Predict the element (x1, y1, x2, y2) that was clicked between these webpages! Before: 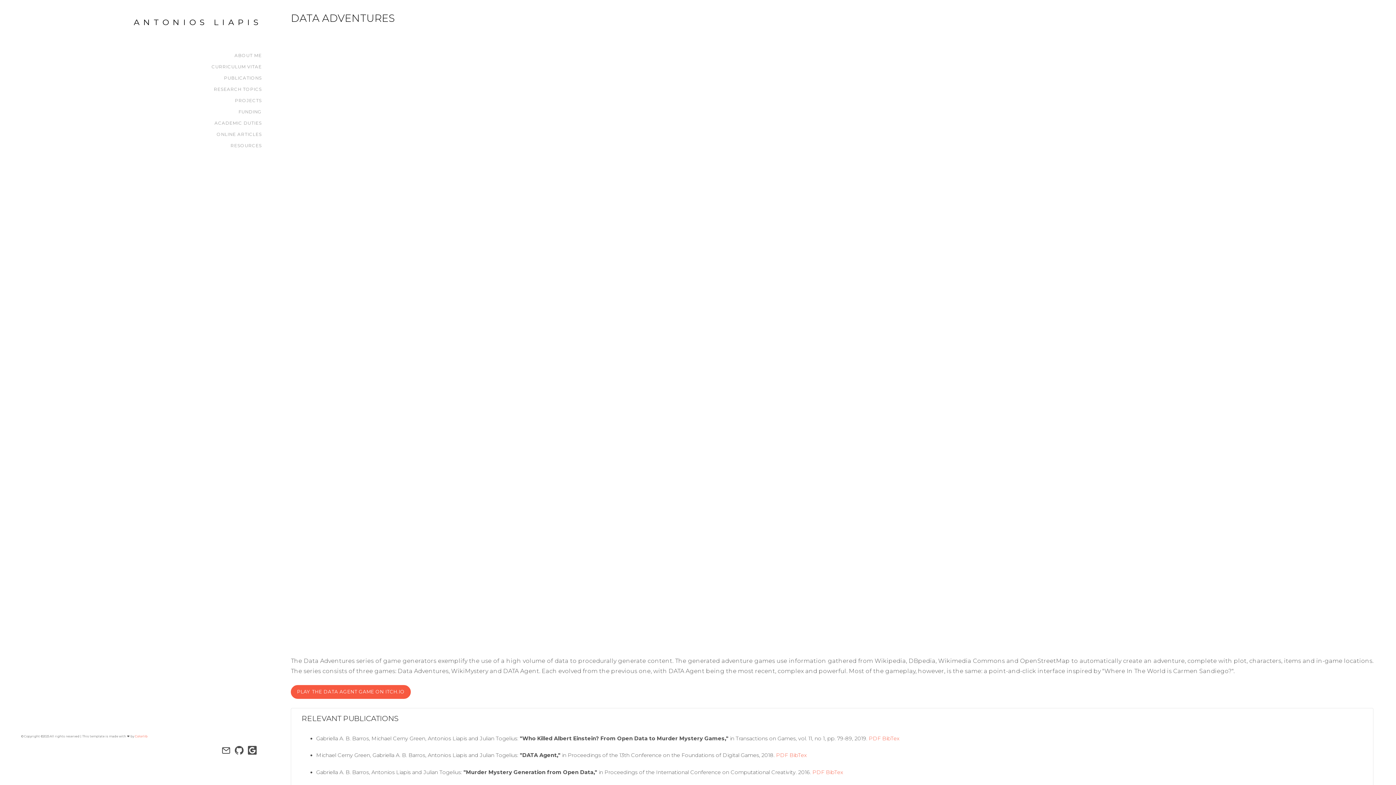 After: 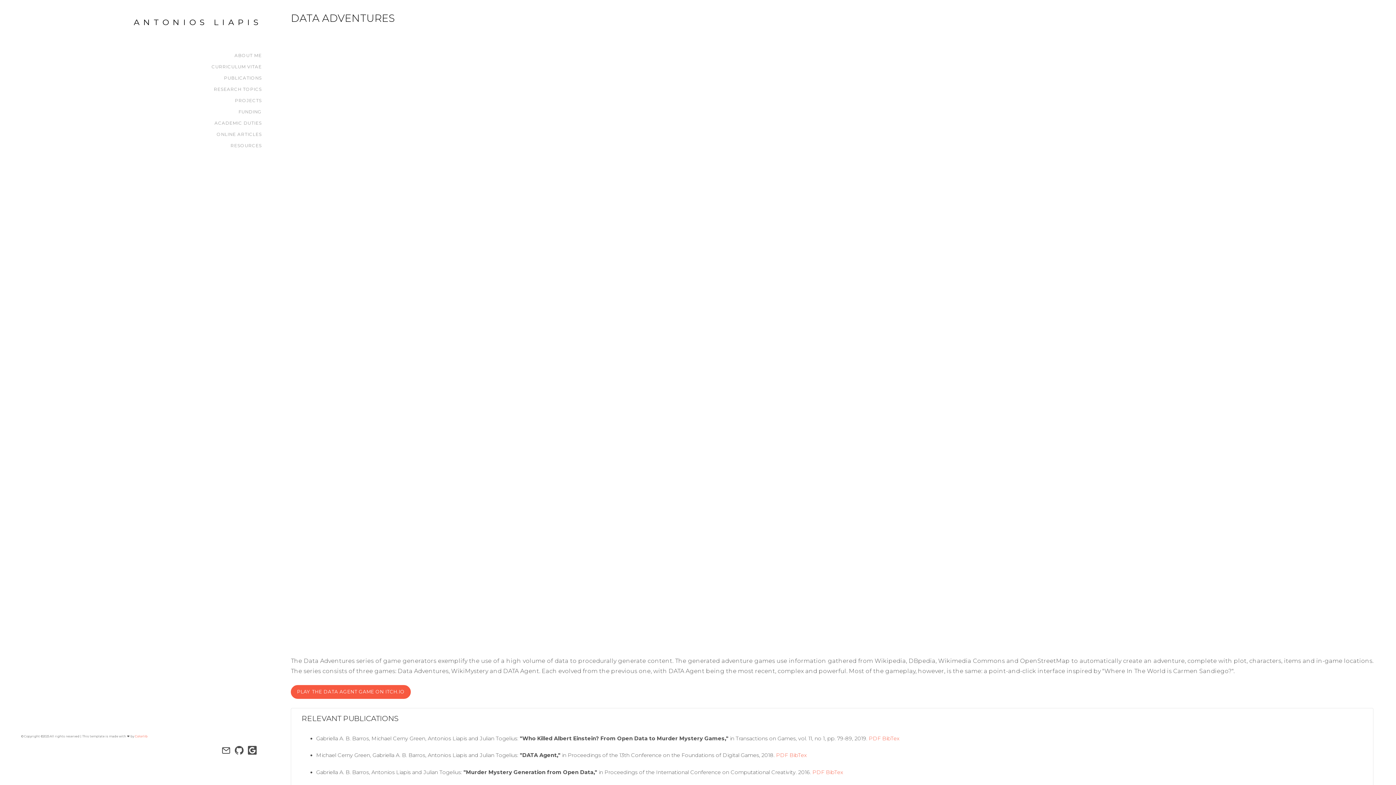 Action: bbox: (776, 752, 788, 758) label: PDF